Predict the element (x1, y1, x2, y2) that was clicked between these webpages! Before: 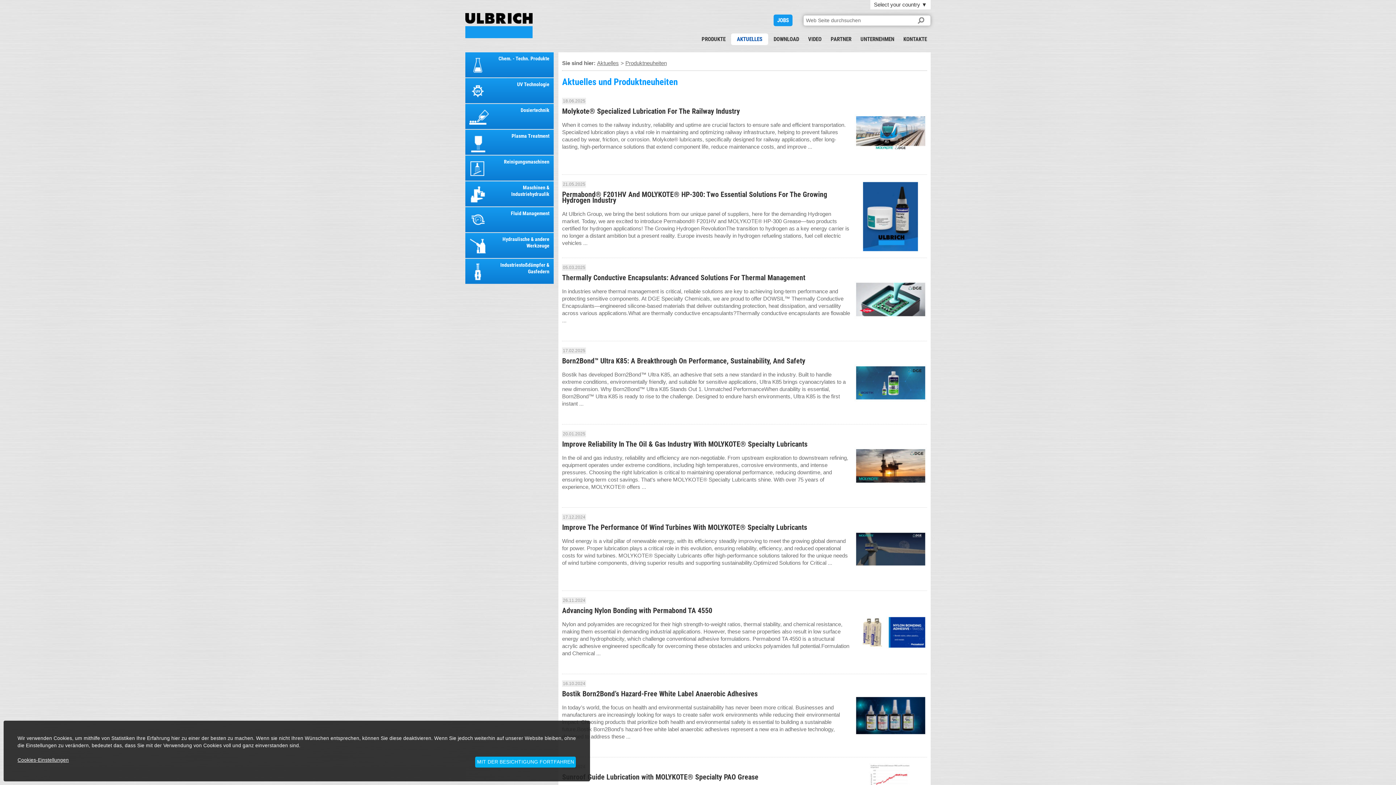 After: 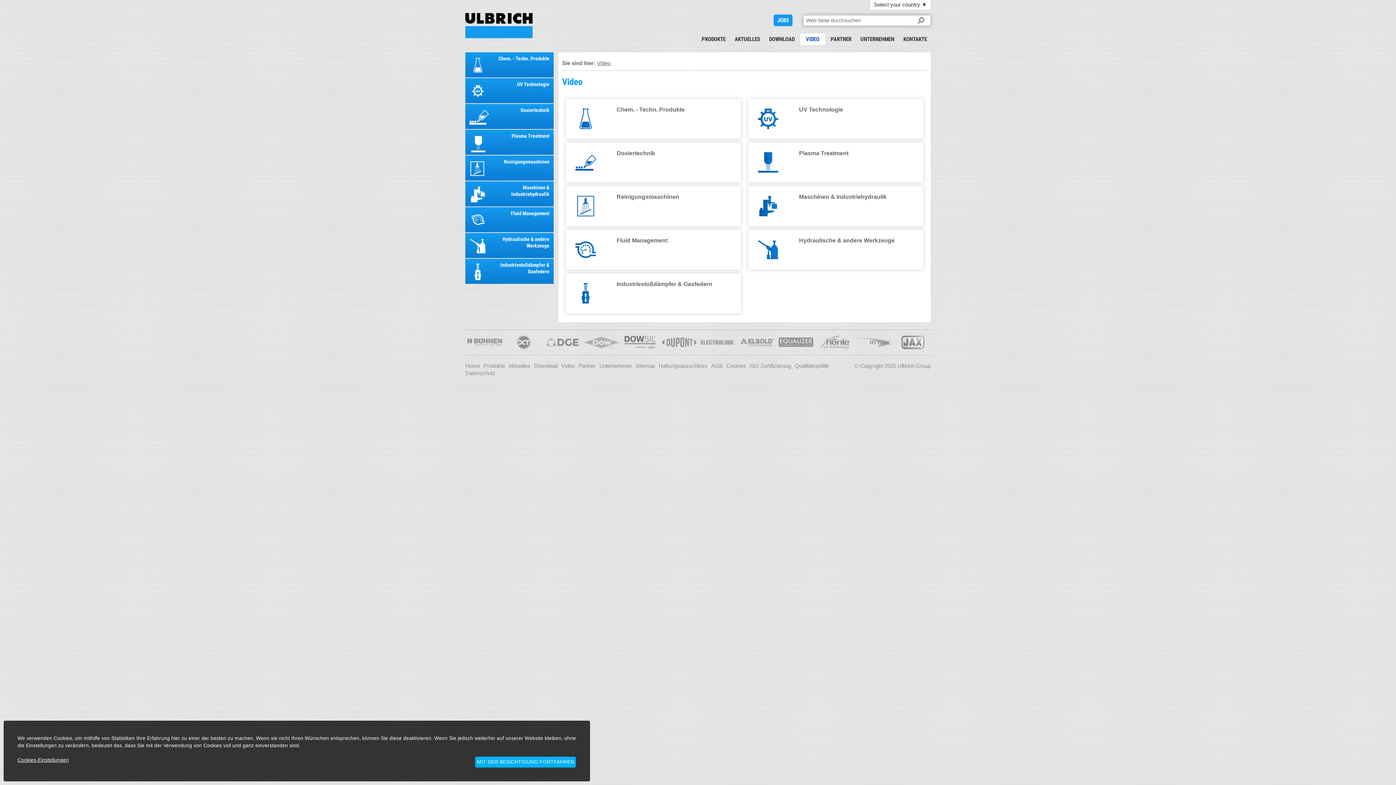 Action: bbox: (804, 33, 825, 45) label: VIDEO